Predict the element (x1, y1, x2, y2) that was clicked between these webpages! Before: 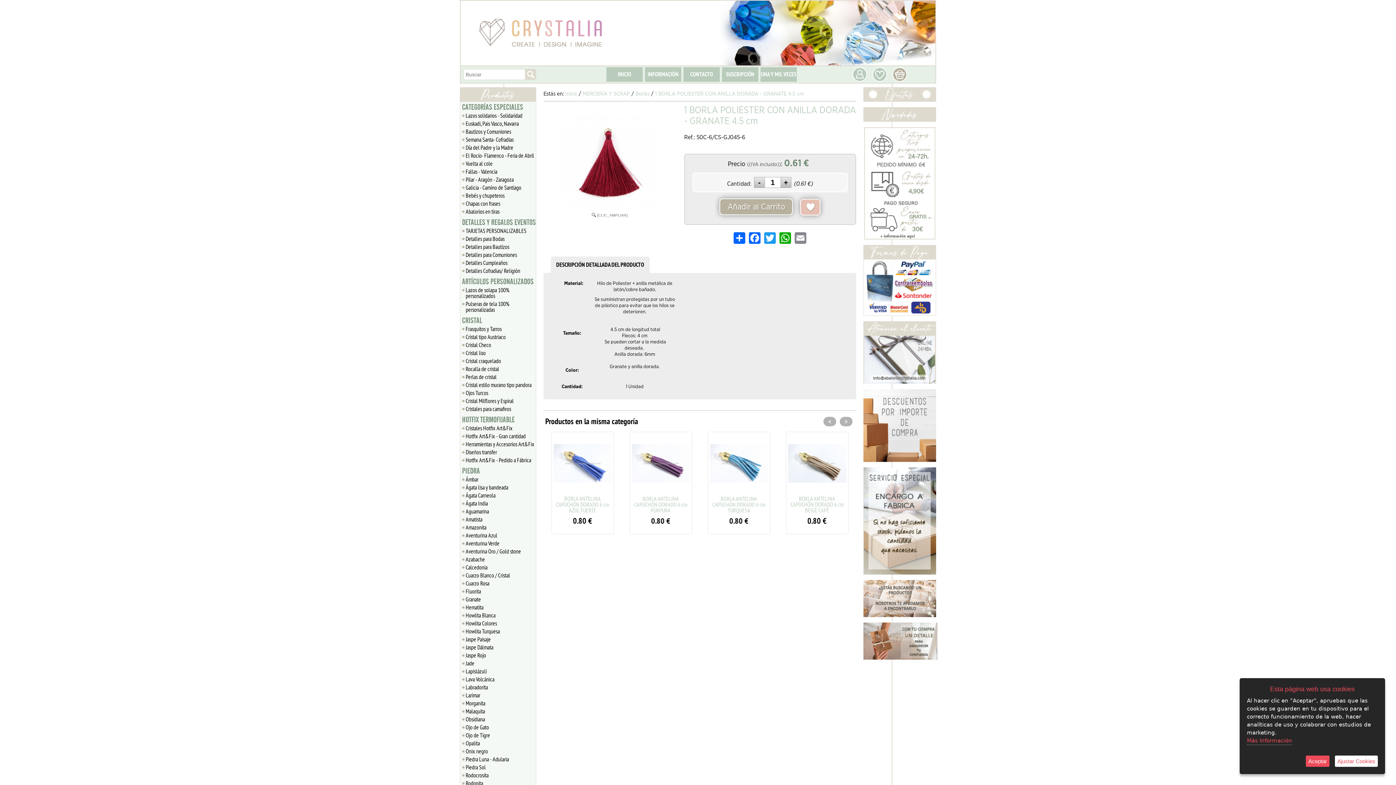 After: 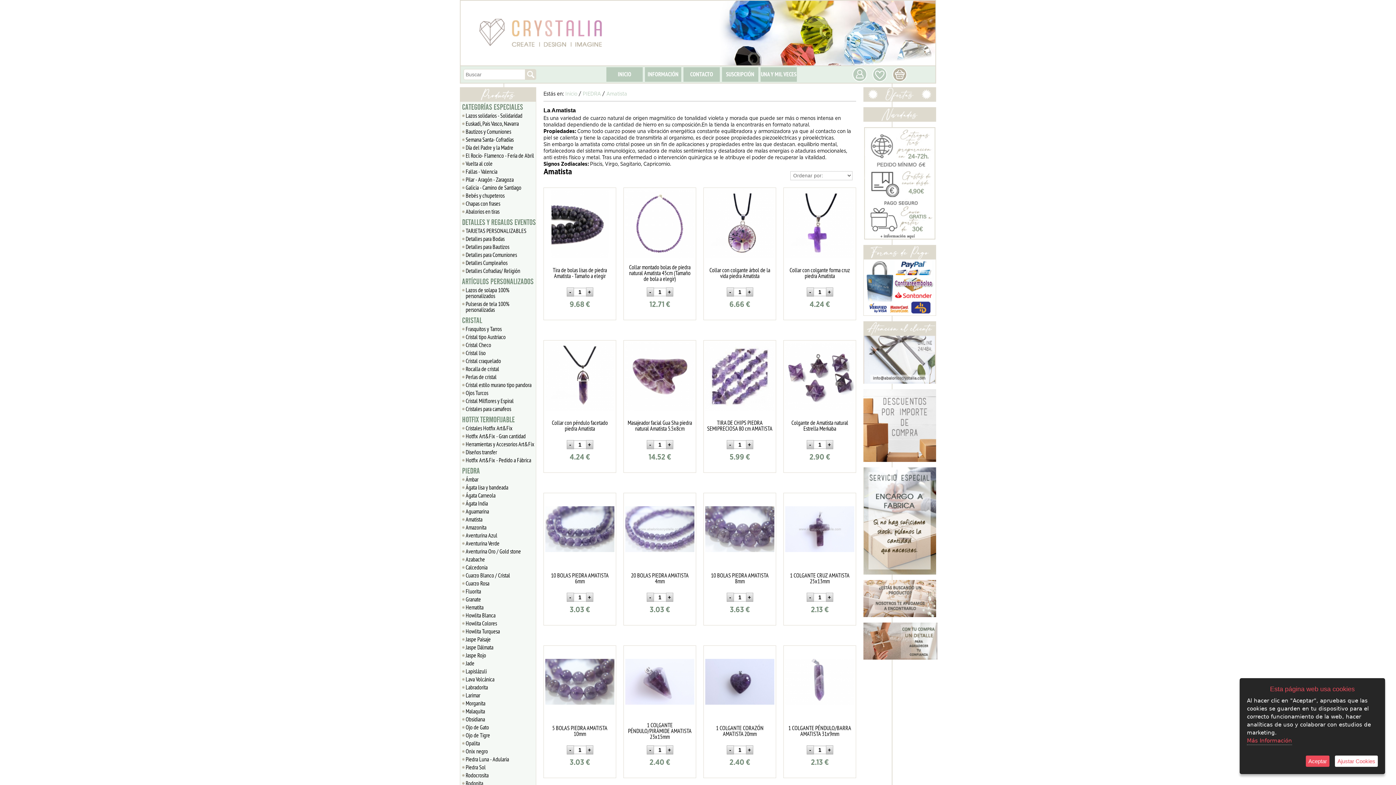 Action: label: Amatista bbox: (462, 515, 536, 523)